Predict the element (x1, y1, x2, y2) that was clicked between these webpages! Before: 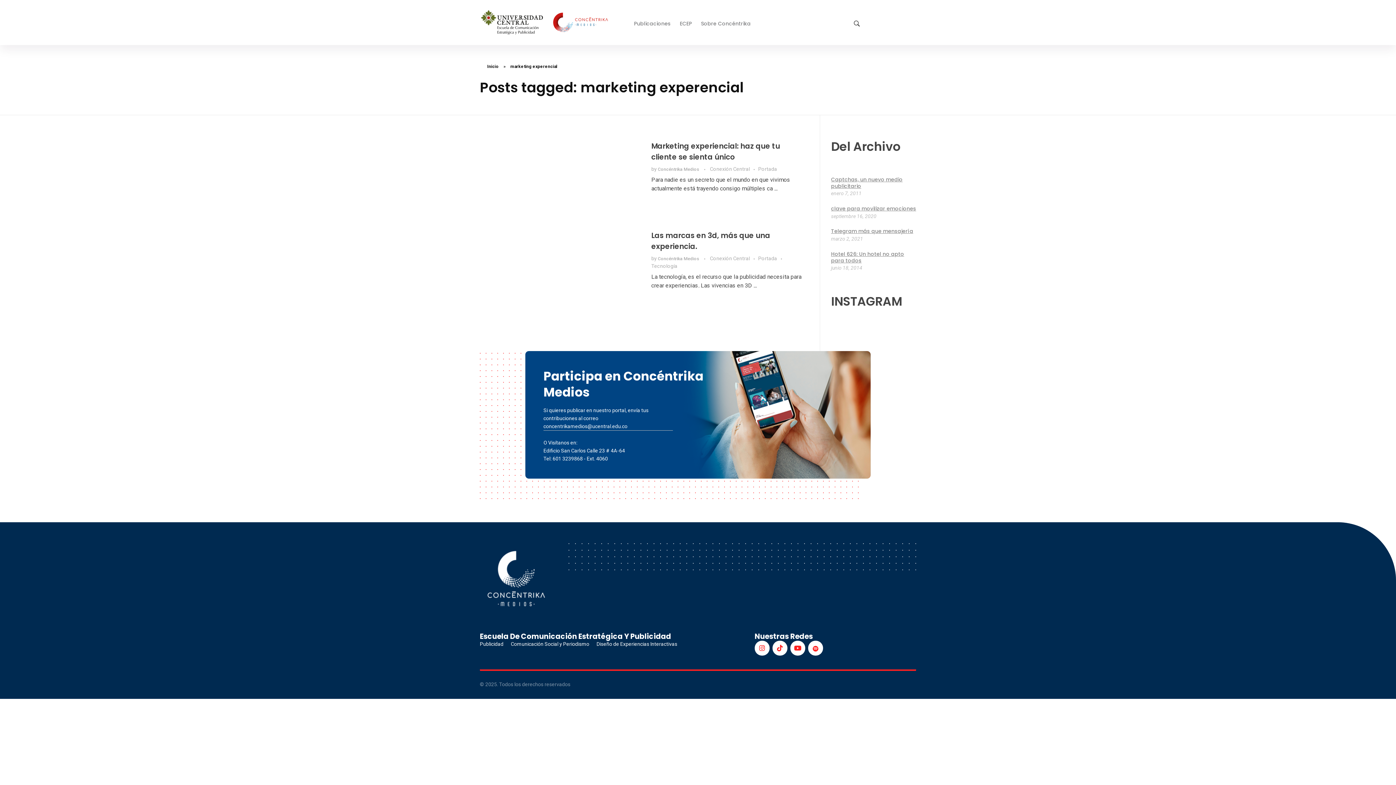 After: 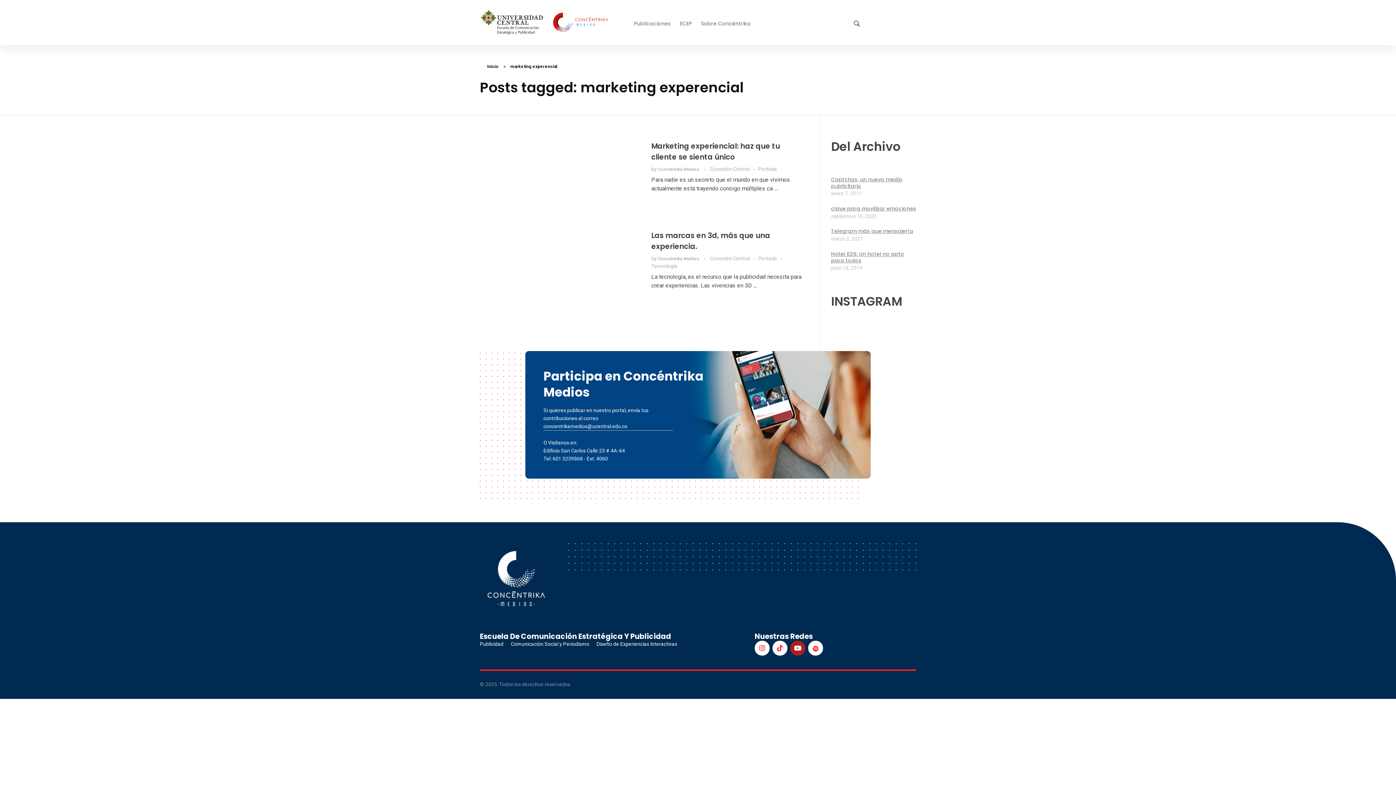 Action: bbox: (794, 645, 801, 651)